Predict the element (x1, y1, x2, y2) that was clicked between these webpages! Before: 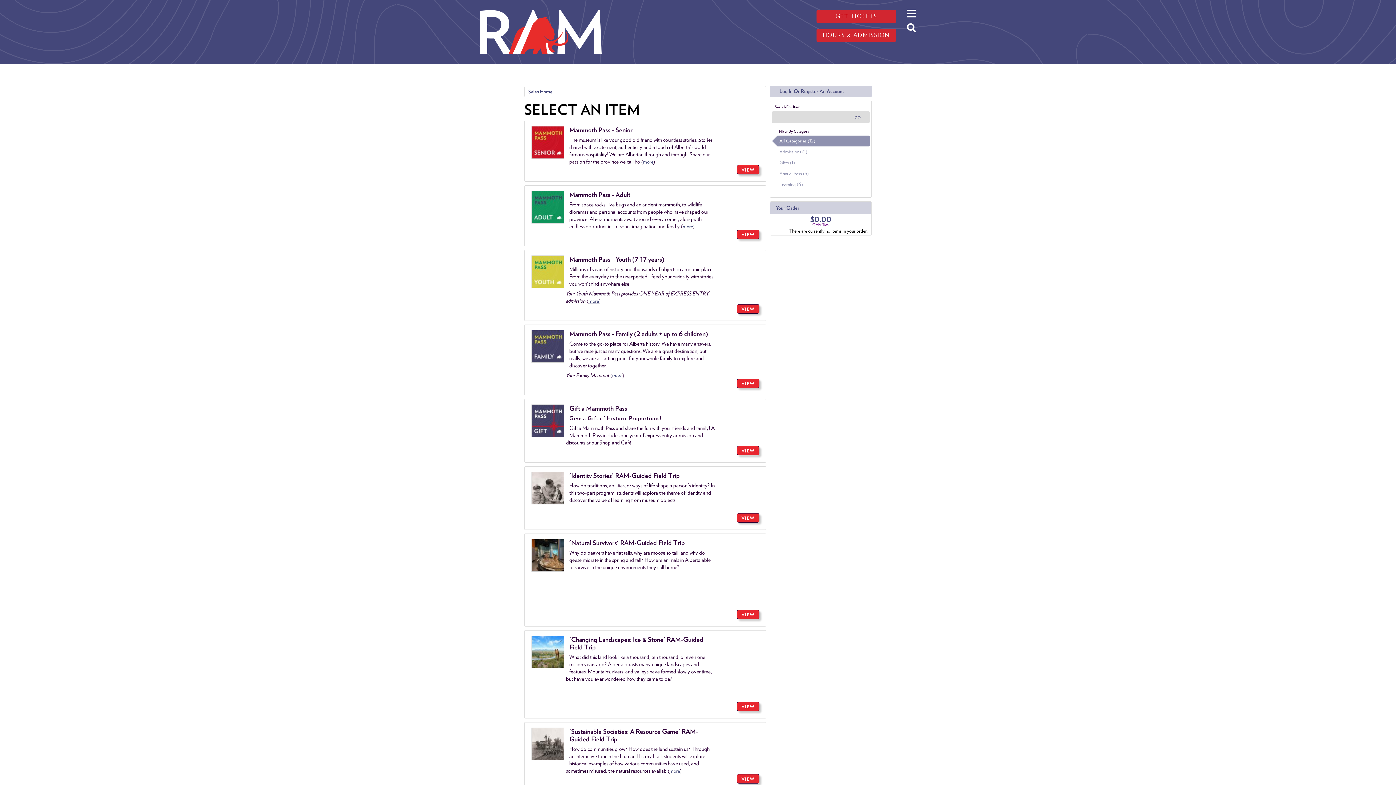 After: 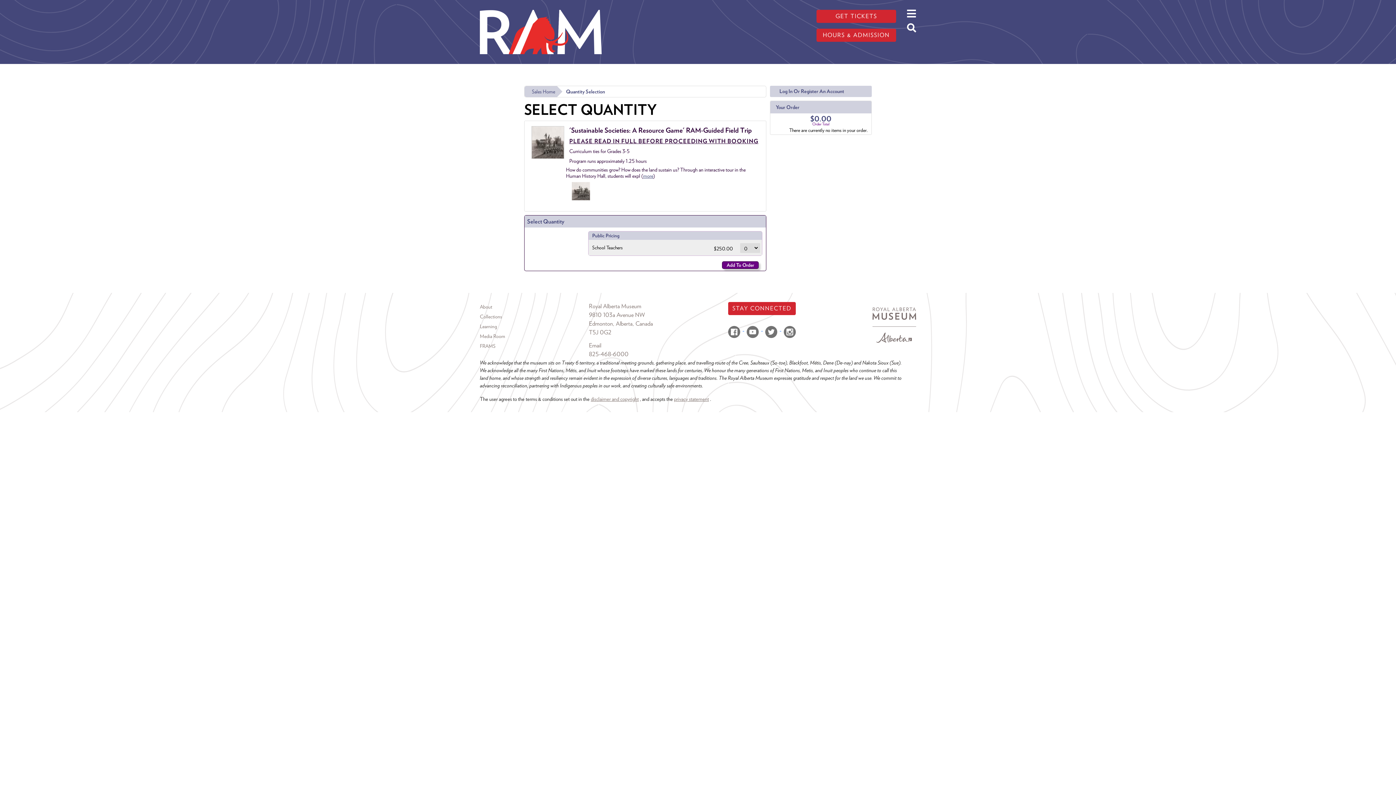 Action: bbox: (737, 774, 759, 784) label: VIEW